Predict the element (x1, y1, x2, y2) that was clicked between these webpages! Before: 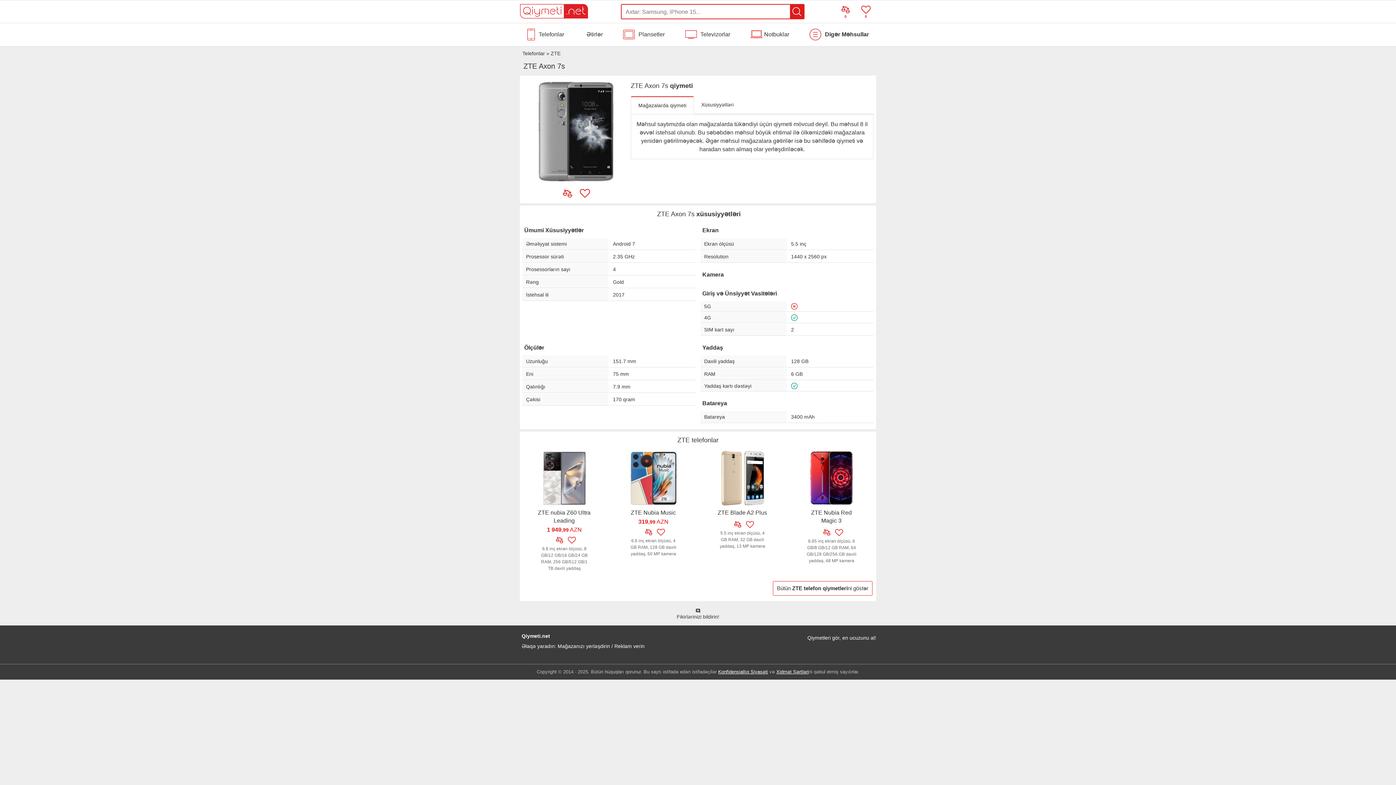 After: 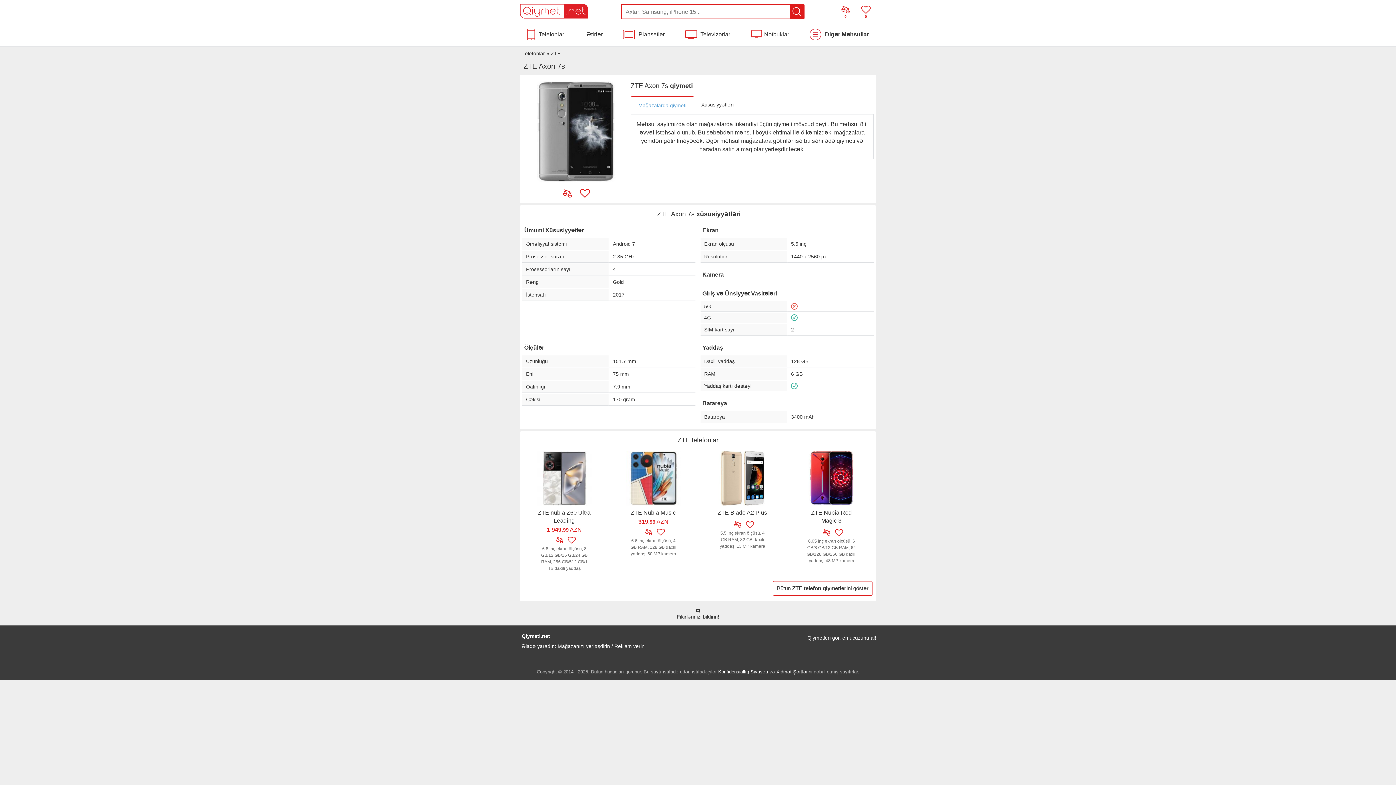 Action: label: Mağazalarda qiymeti bbox: (638, 102, 686, 108)